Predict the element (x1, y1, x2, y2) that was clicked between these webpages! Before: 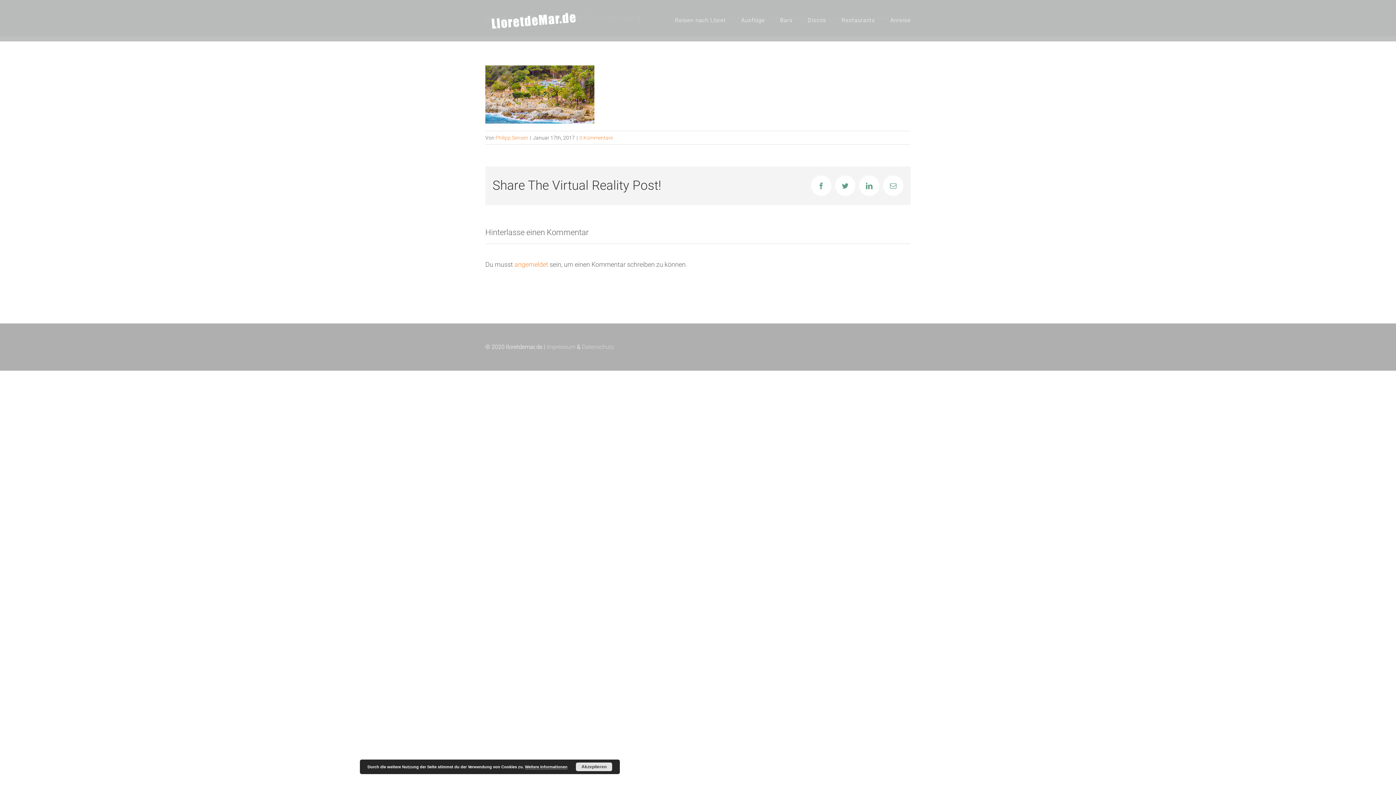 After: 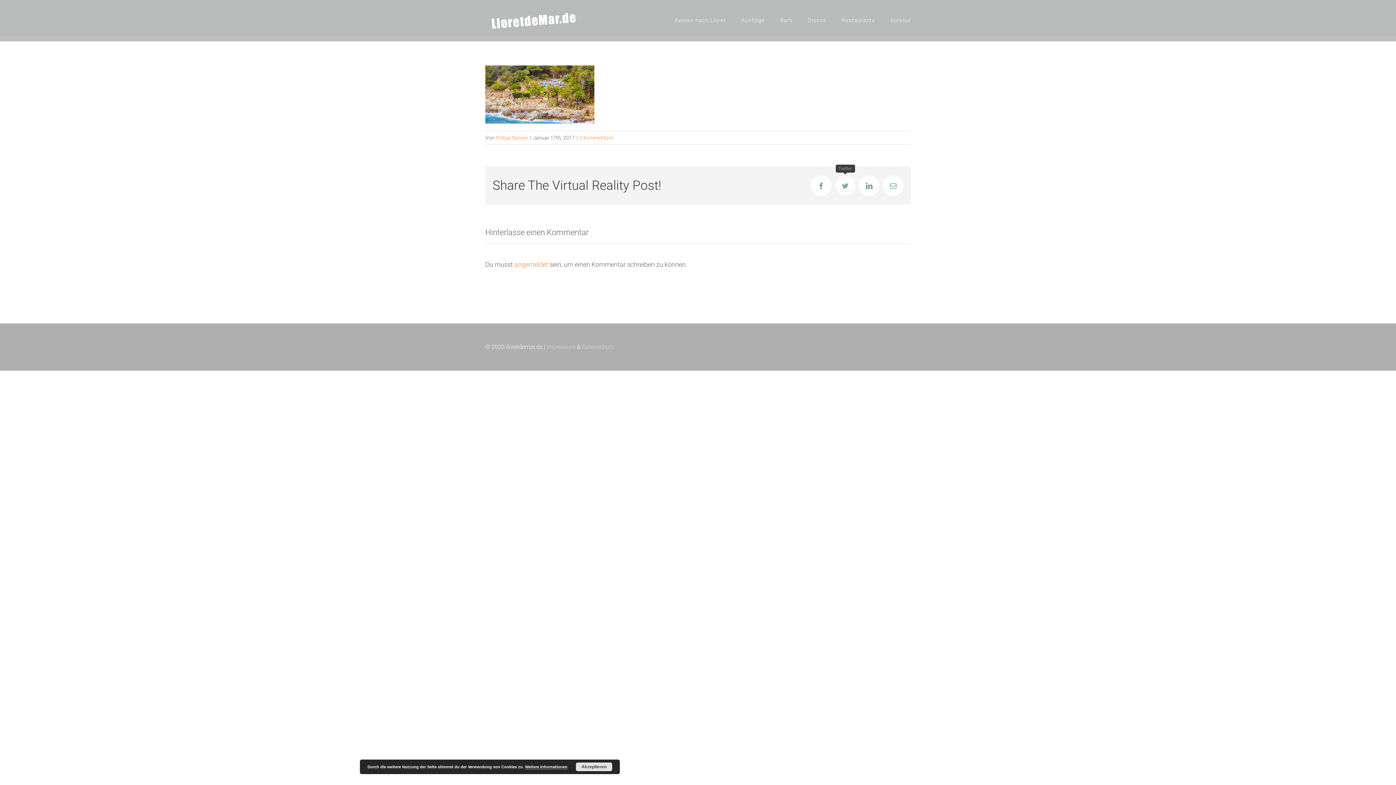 Action: bbox: (835, 175, 855, 196) label: Twitter